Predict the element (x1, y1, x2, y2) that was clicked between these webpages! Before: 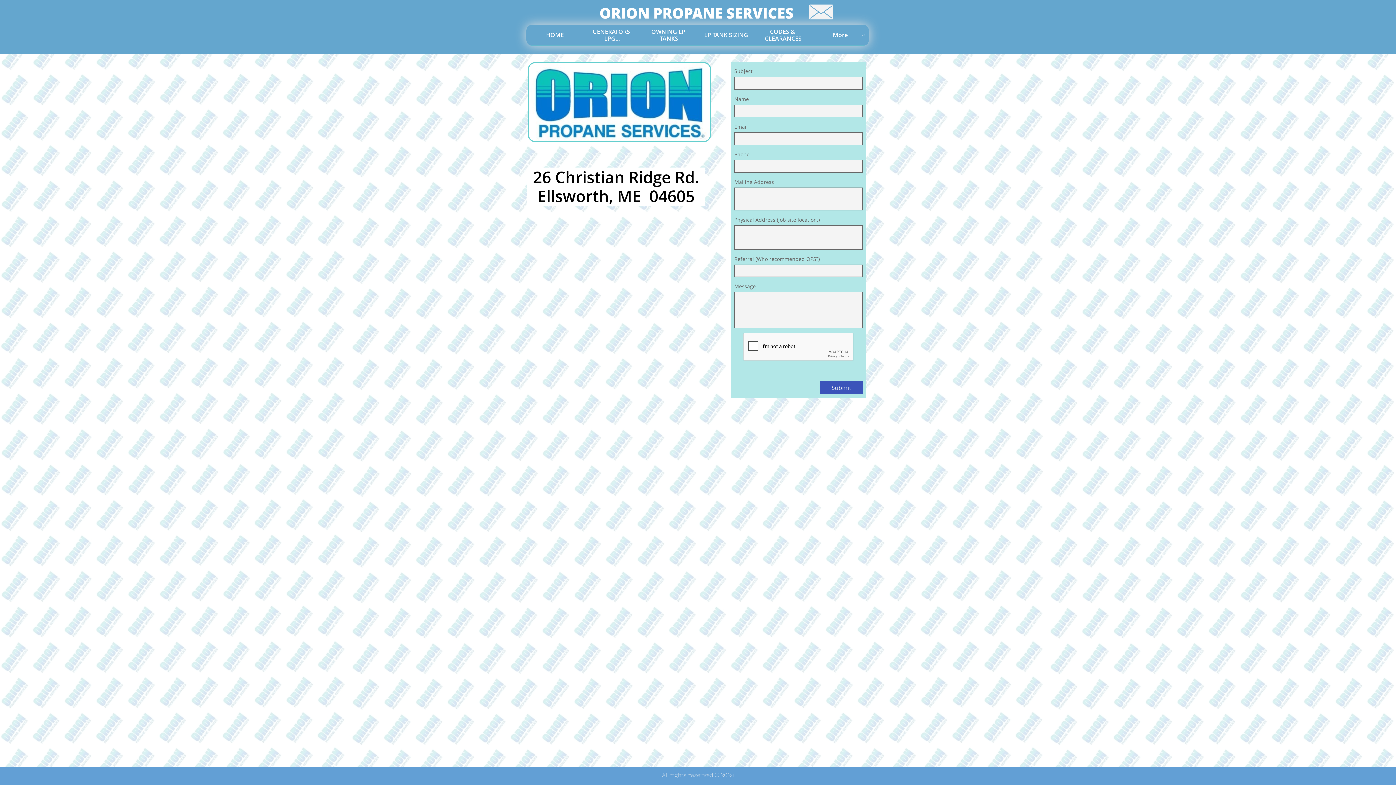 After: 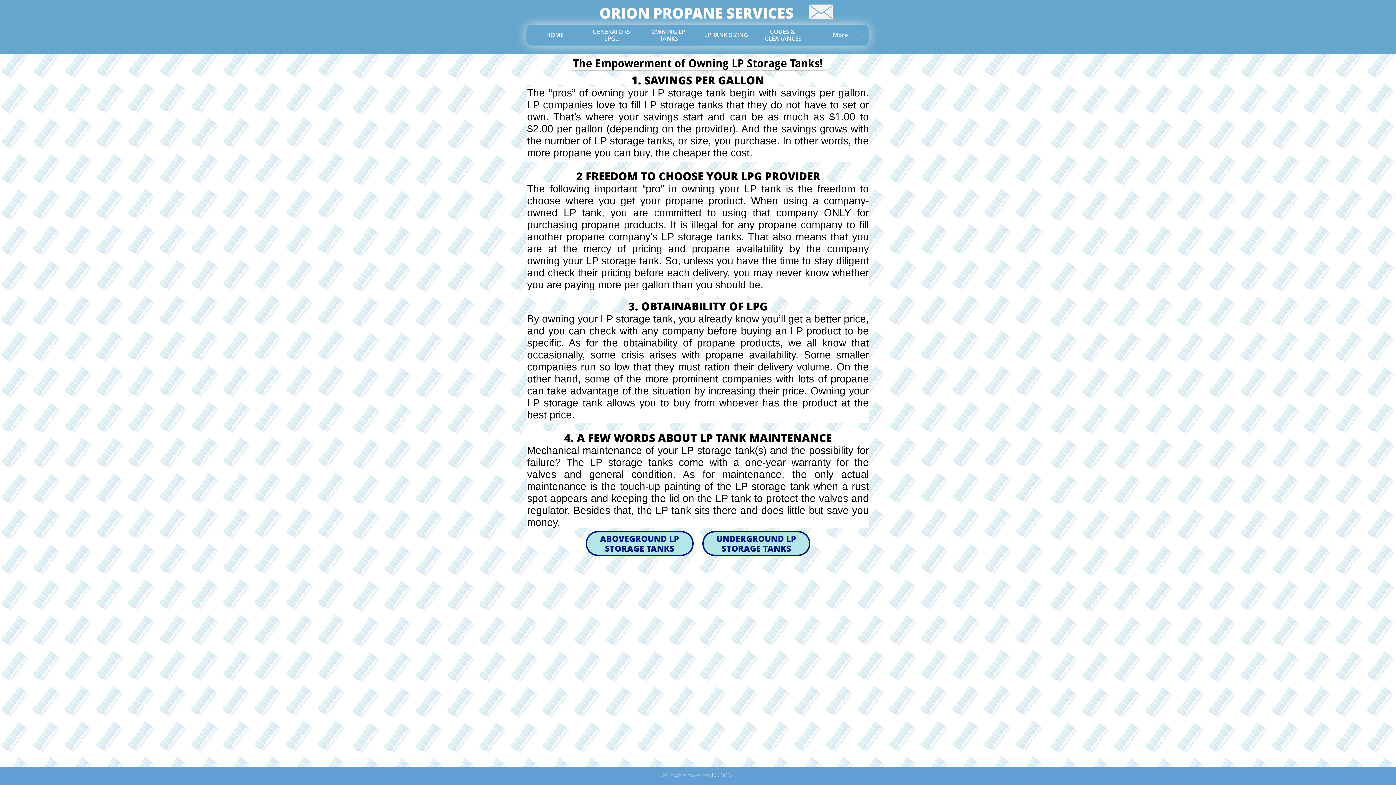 Action: bbox: (640, 24, 697, 45) label: OWNING LP TANKS